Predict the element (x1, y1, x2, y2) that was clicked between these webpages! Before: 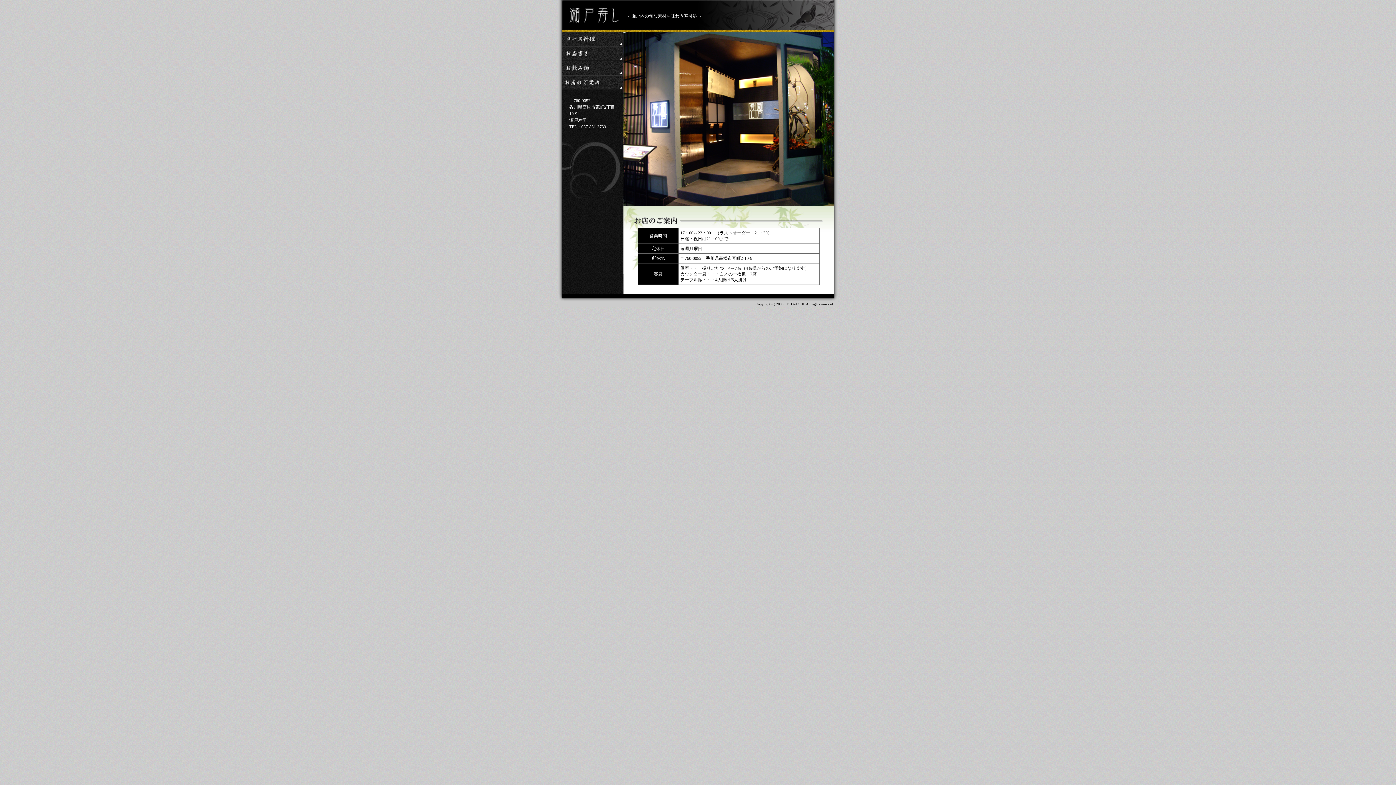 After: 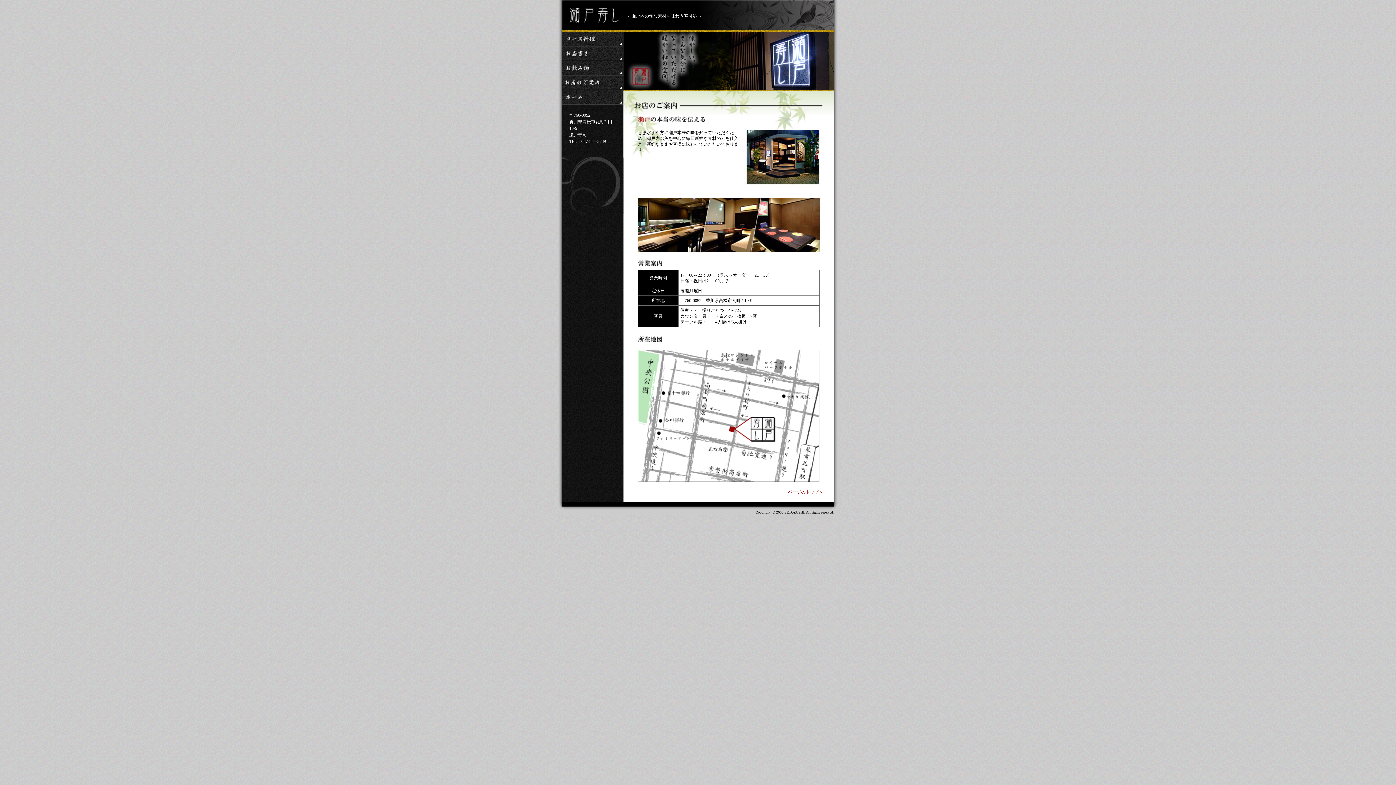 Action: bbox: (562, 75, 623, 89)